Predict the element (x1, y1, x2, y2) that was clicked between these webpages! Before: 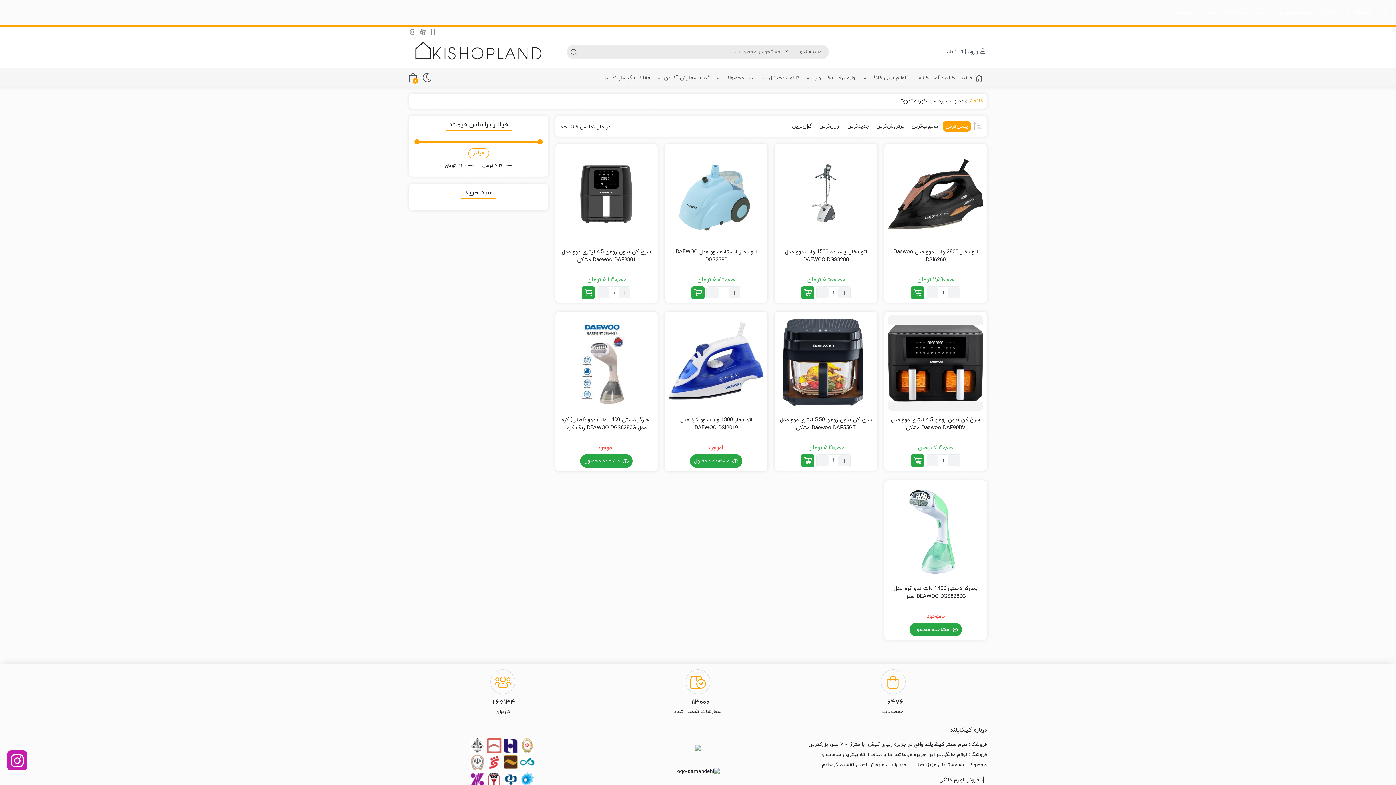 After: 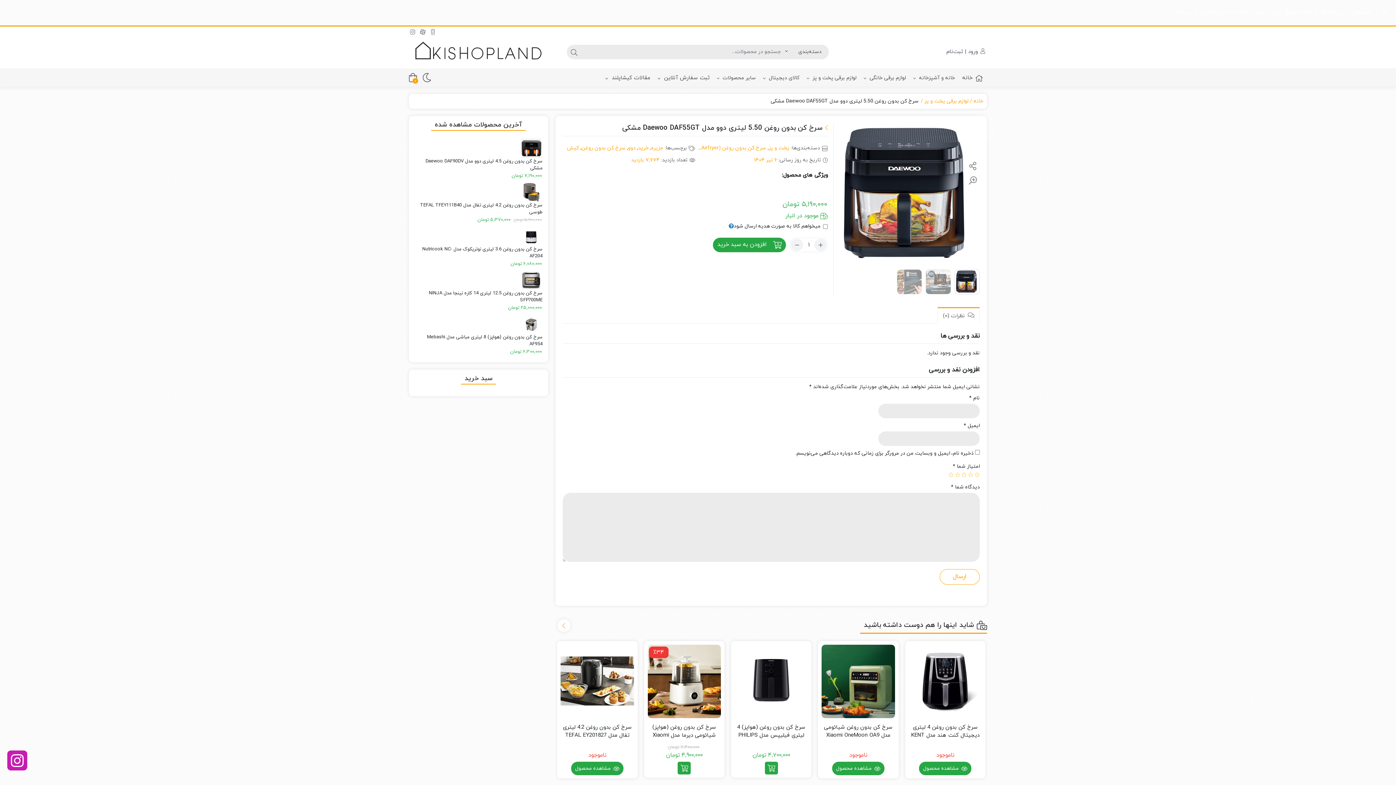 Action: label: سرخ کن بدون روغن 5.50 لیتری دوو مدل Daewoo DAF55GT مشکی bbox: (778, 416, 873, 432)